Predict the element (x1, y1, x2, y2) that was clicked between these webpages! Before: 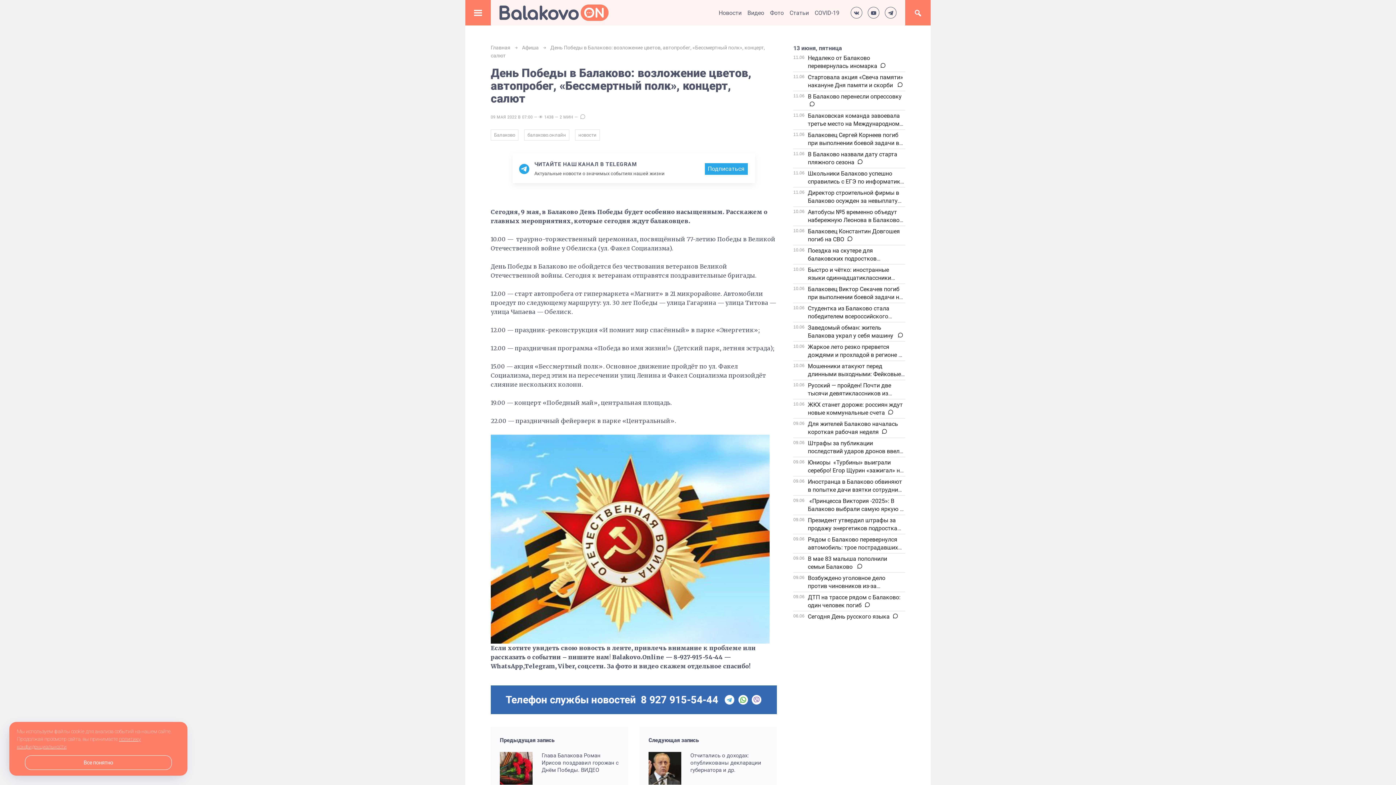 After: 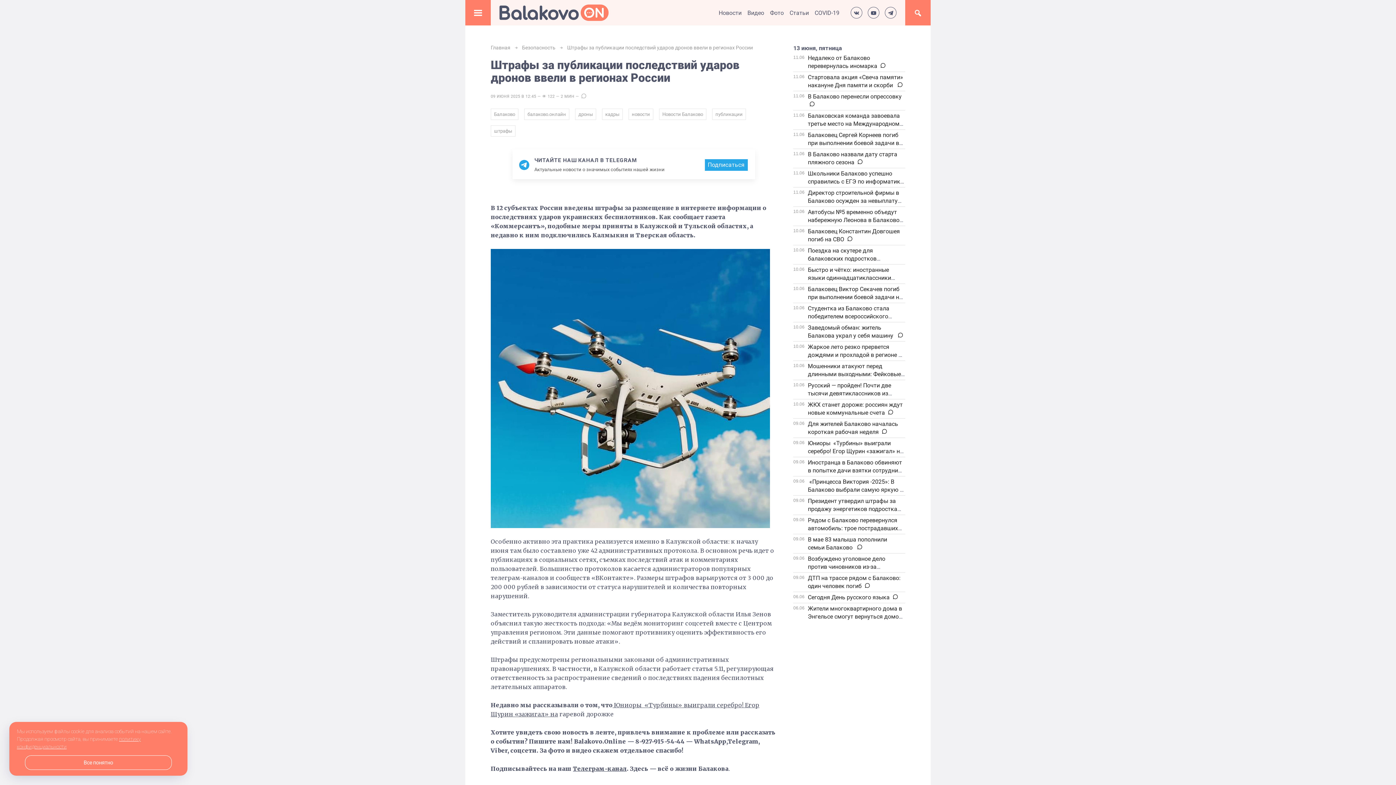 Action: label: Штрафы за публикации последствий ударов дронов ввели в регионах России bbox: (808, 440, 902, 462)